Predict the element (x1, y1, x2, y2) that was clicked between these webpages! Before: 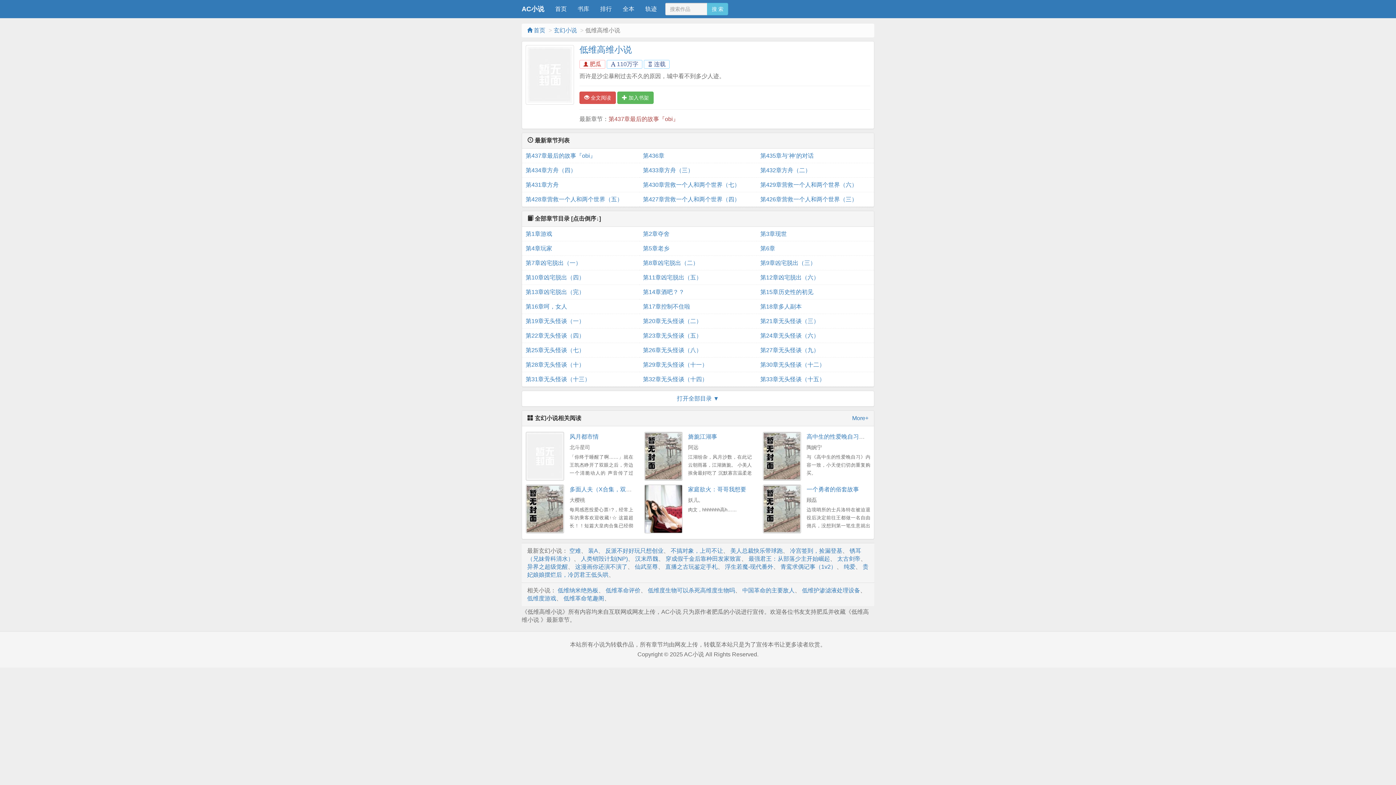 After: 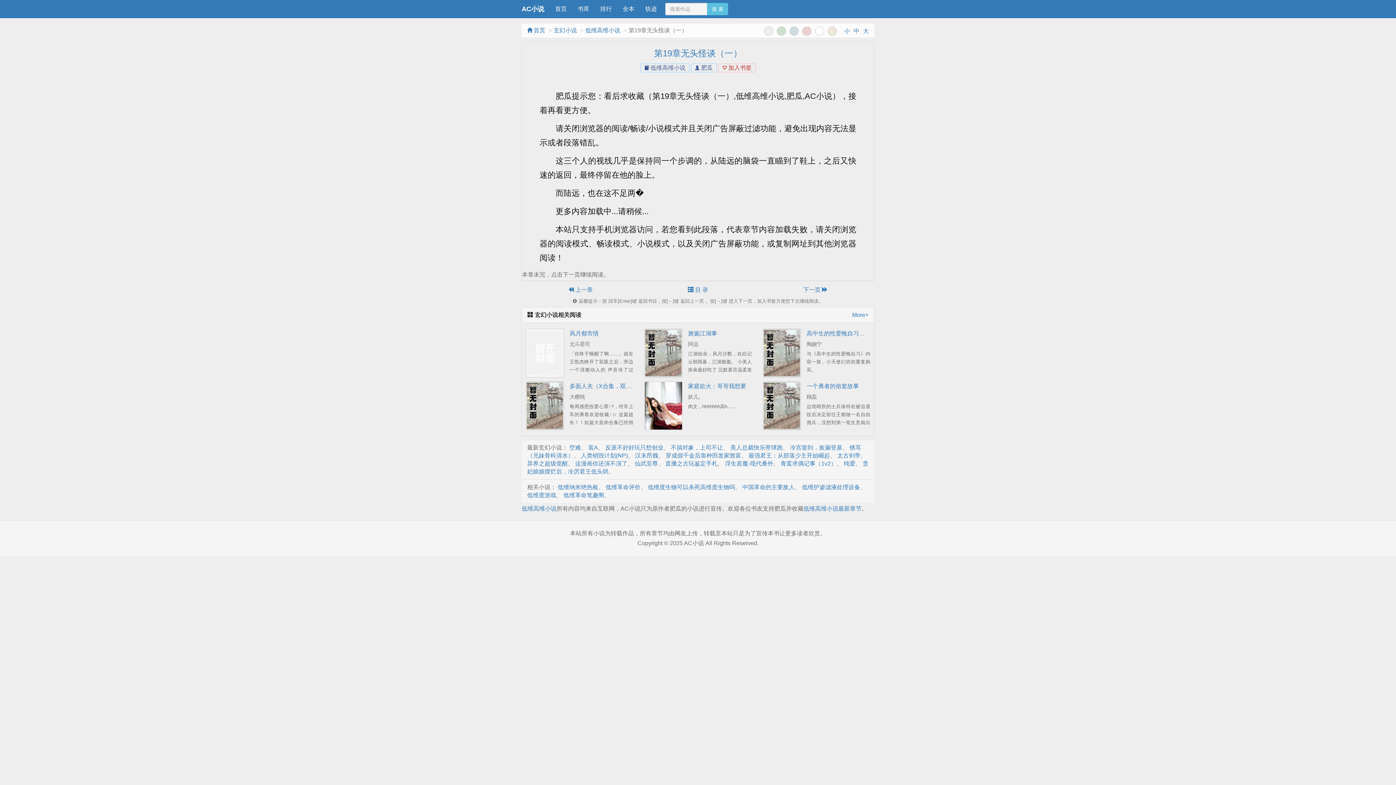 Action: label: 第19章无头怪谈（一） bbox: (525, 314, 635, 328)